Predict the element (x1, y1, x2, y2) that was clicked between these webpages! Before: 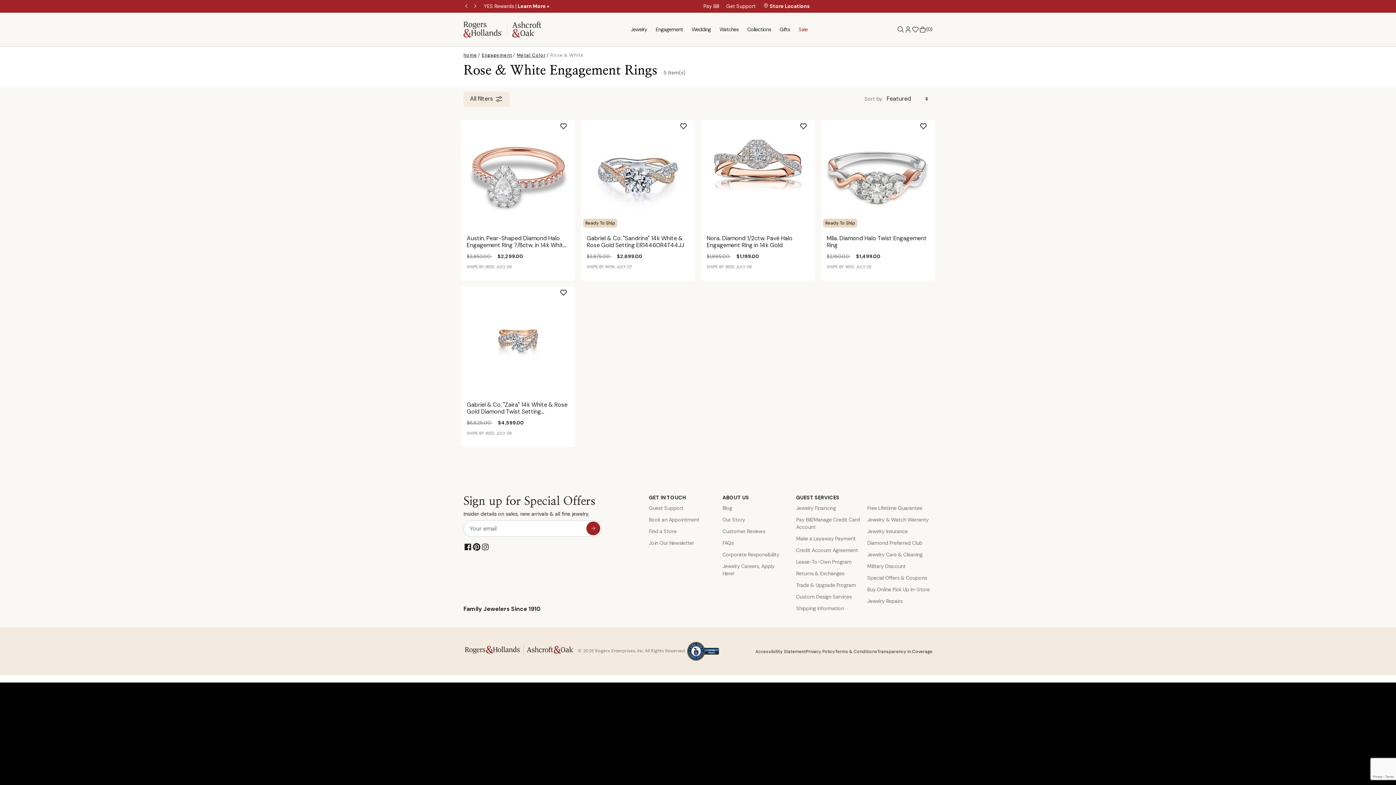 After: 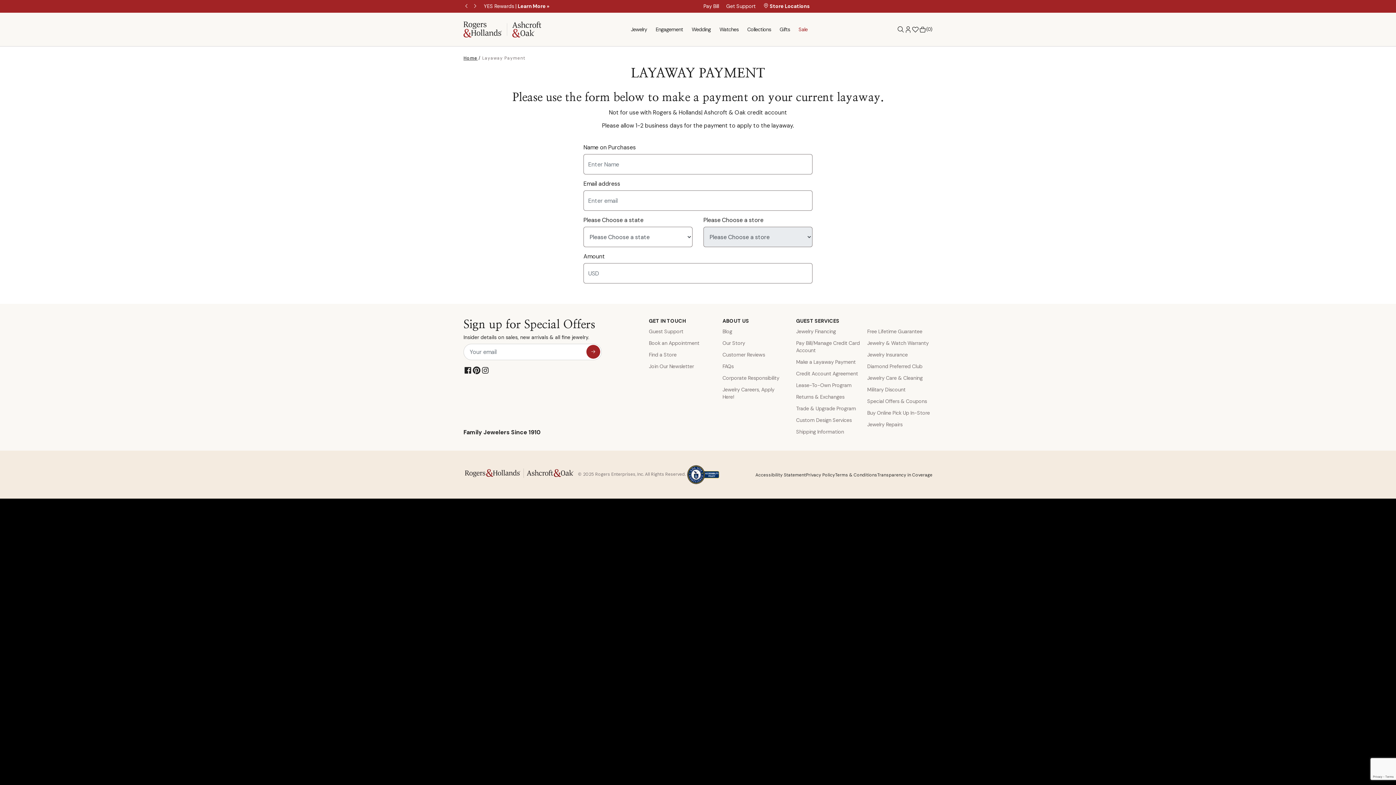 Action: bbox: (796, 535, 861, 542) label: Make a Layaway Payment